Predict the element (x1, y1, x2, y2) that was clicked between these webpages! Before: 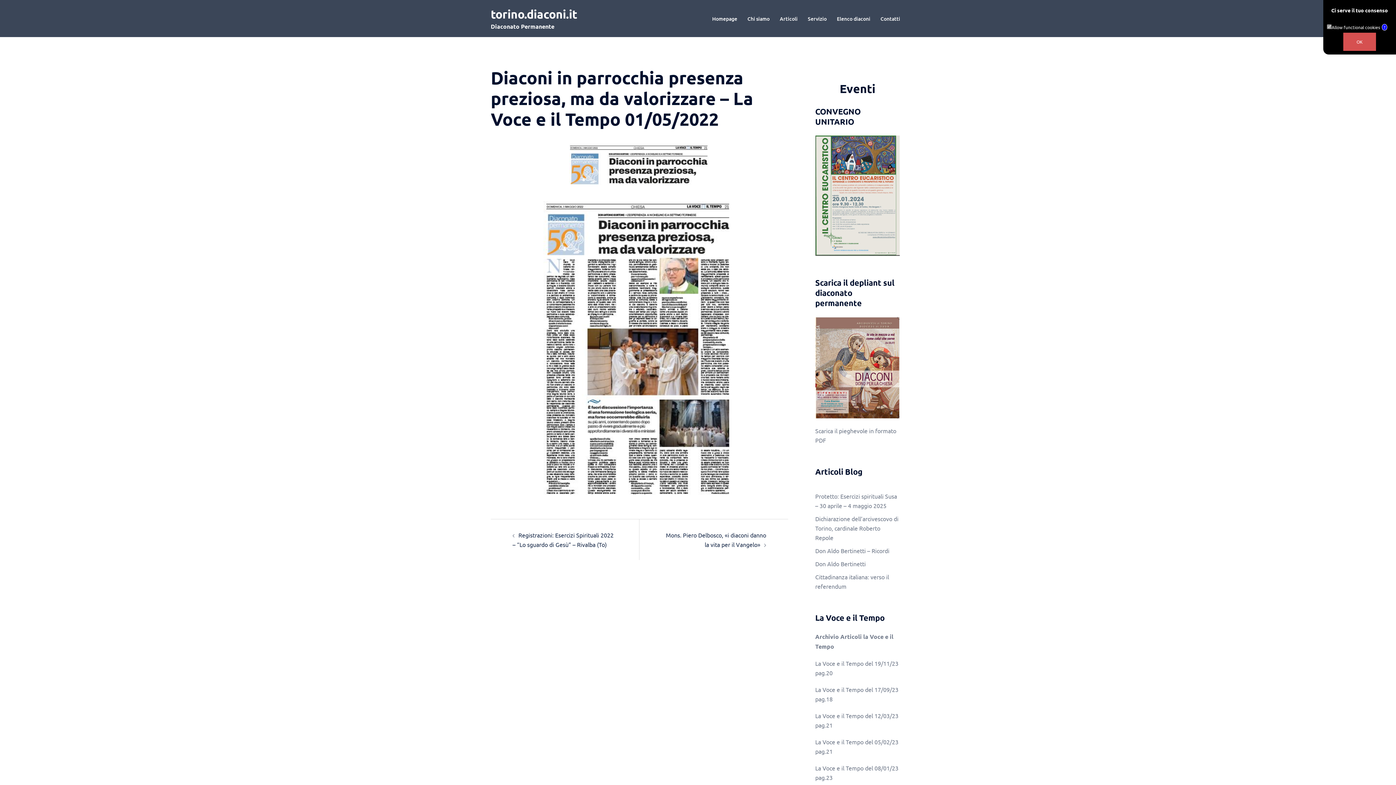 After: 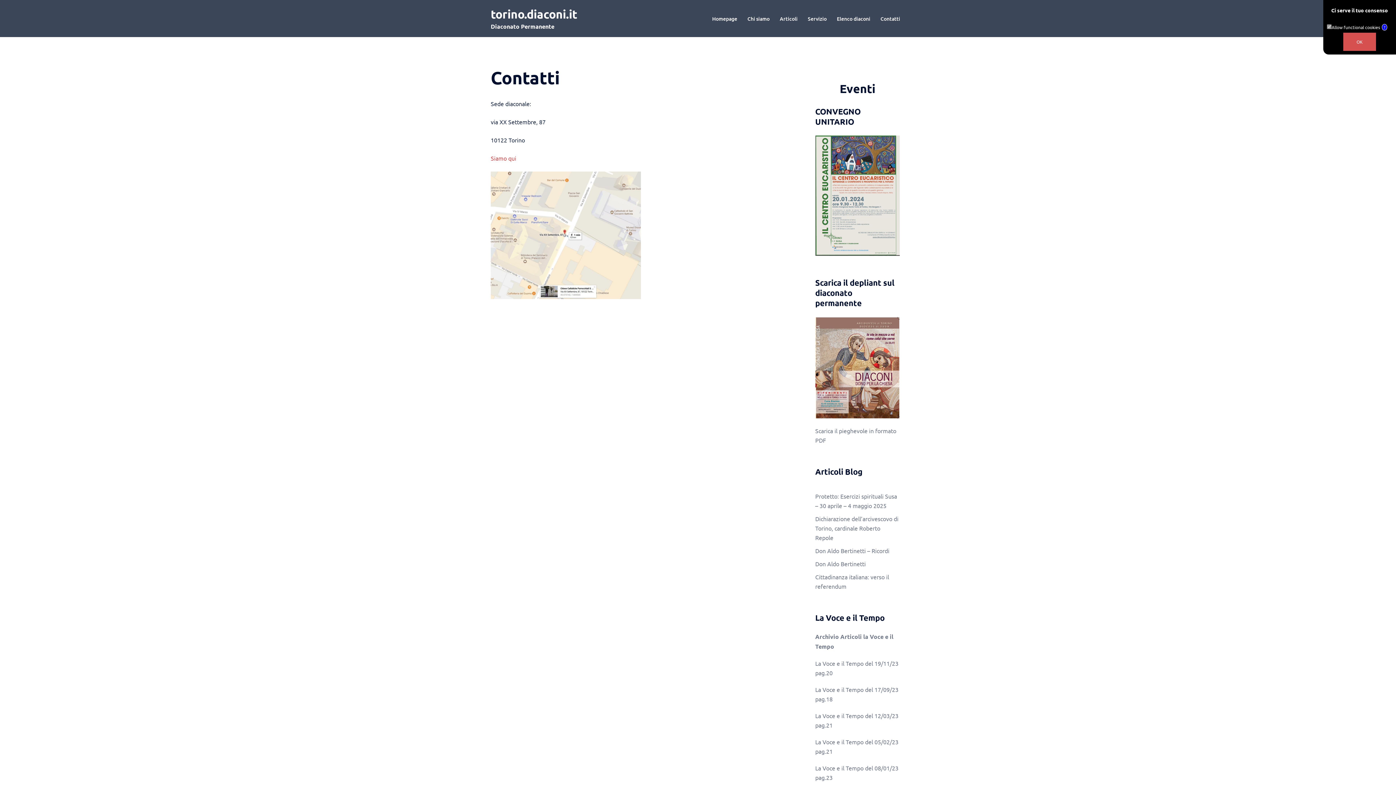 Action: label: Contatti bbox: (880, 14, 900, 22)